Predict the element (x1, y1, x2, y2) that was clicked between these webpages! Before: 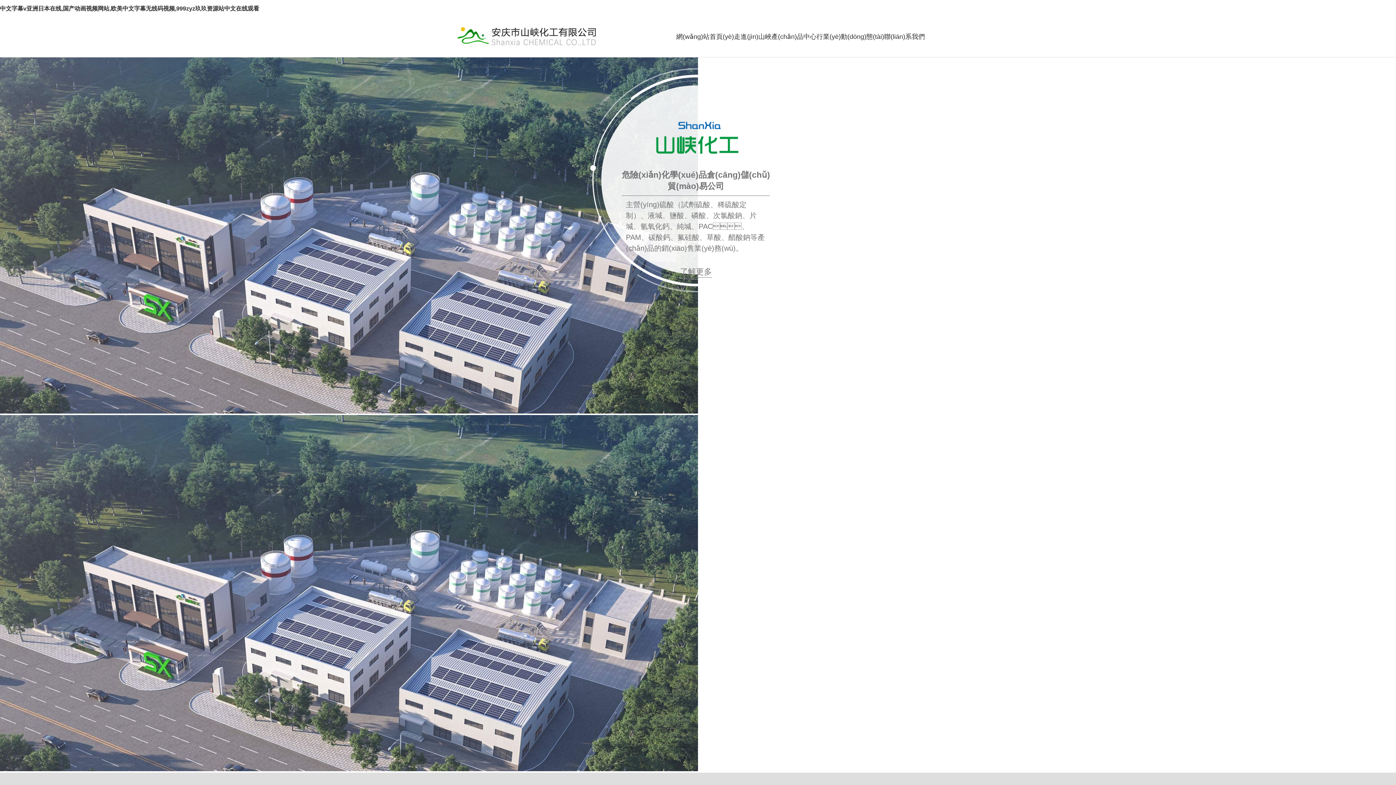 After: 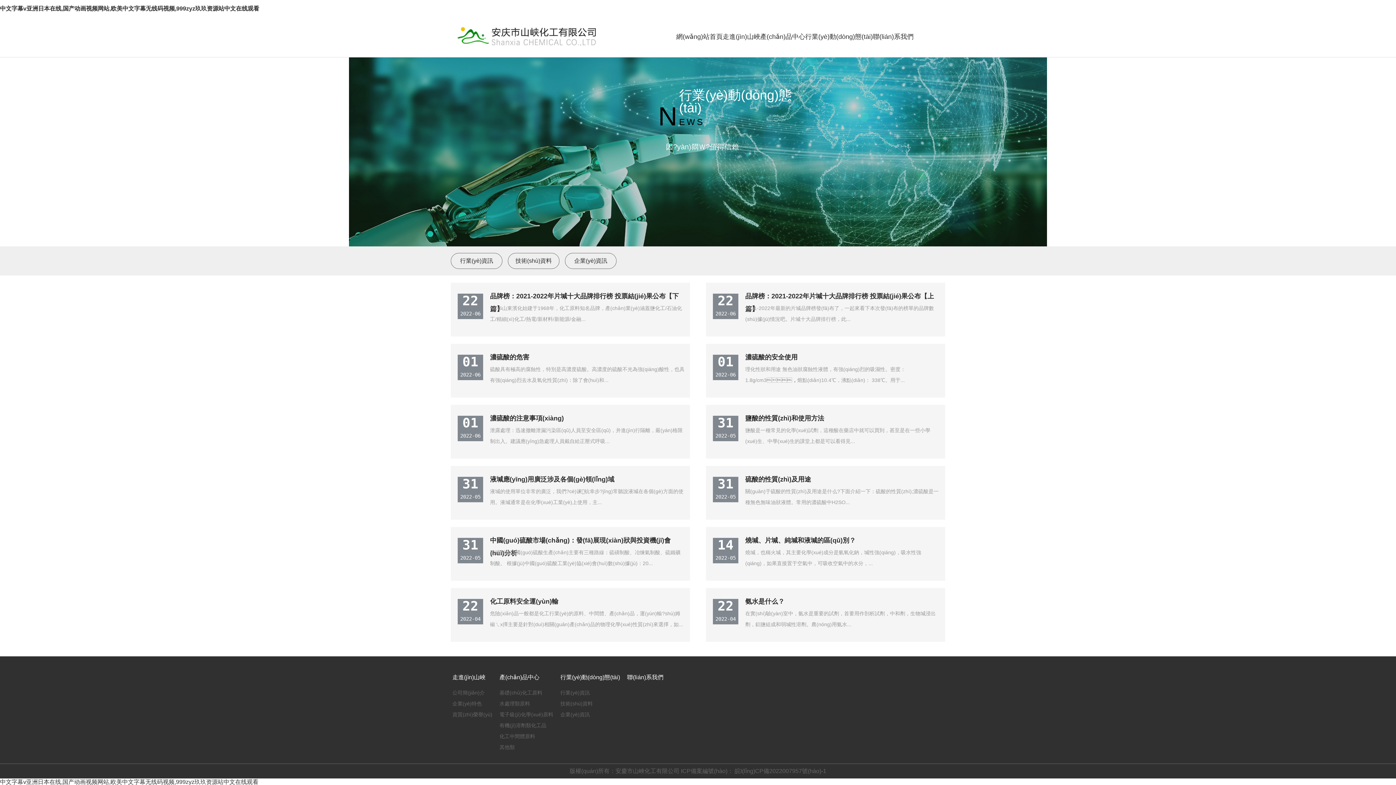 Action: bbox: (816, 28, 884, 45) label: 行業(yè)動(dòng)態(tài)